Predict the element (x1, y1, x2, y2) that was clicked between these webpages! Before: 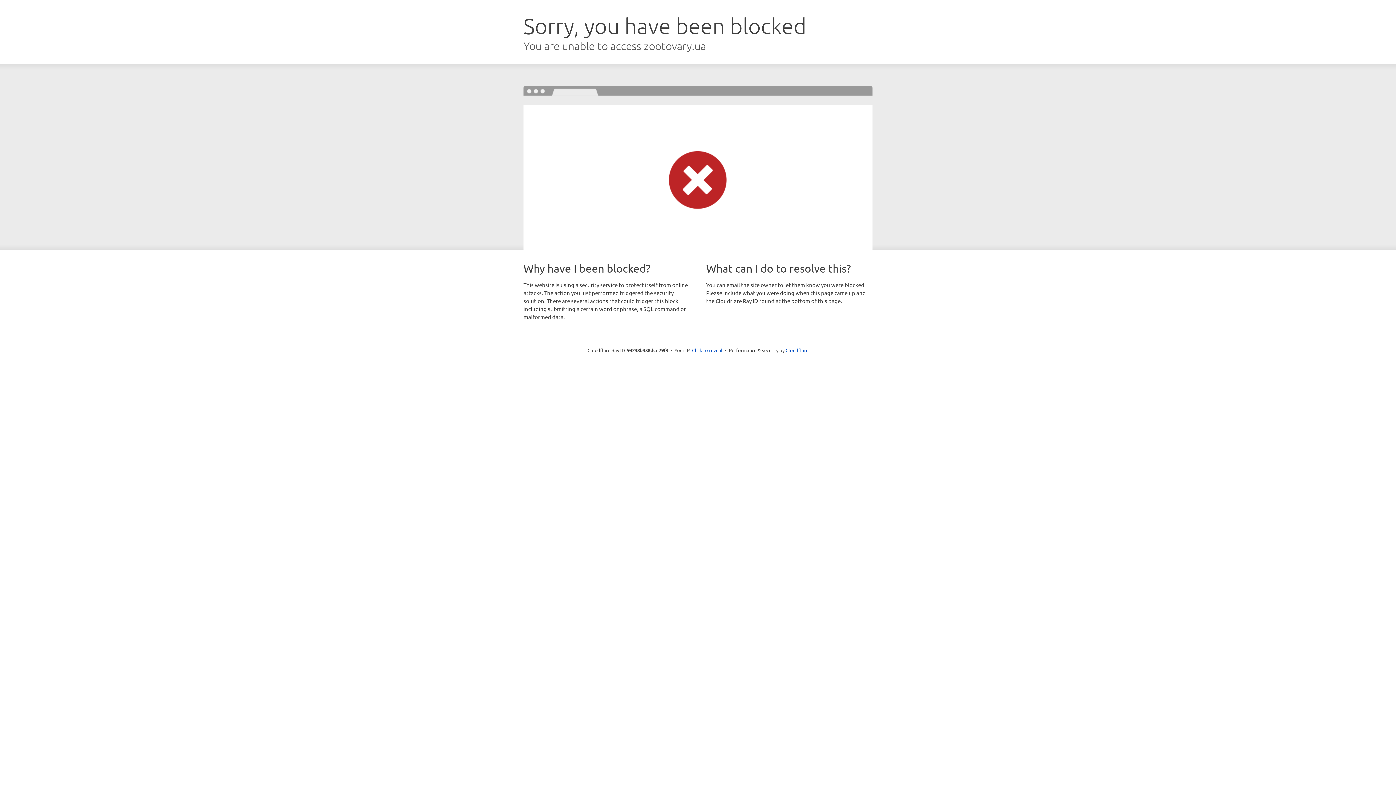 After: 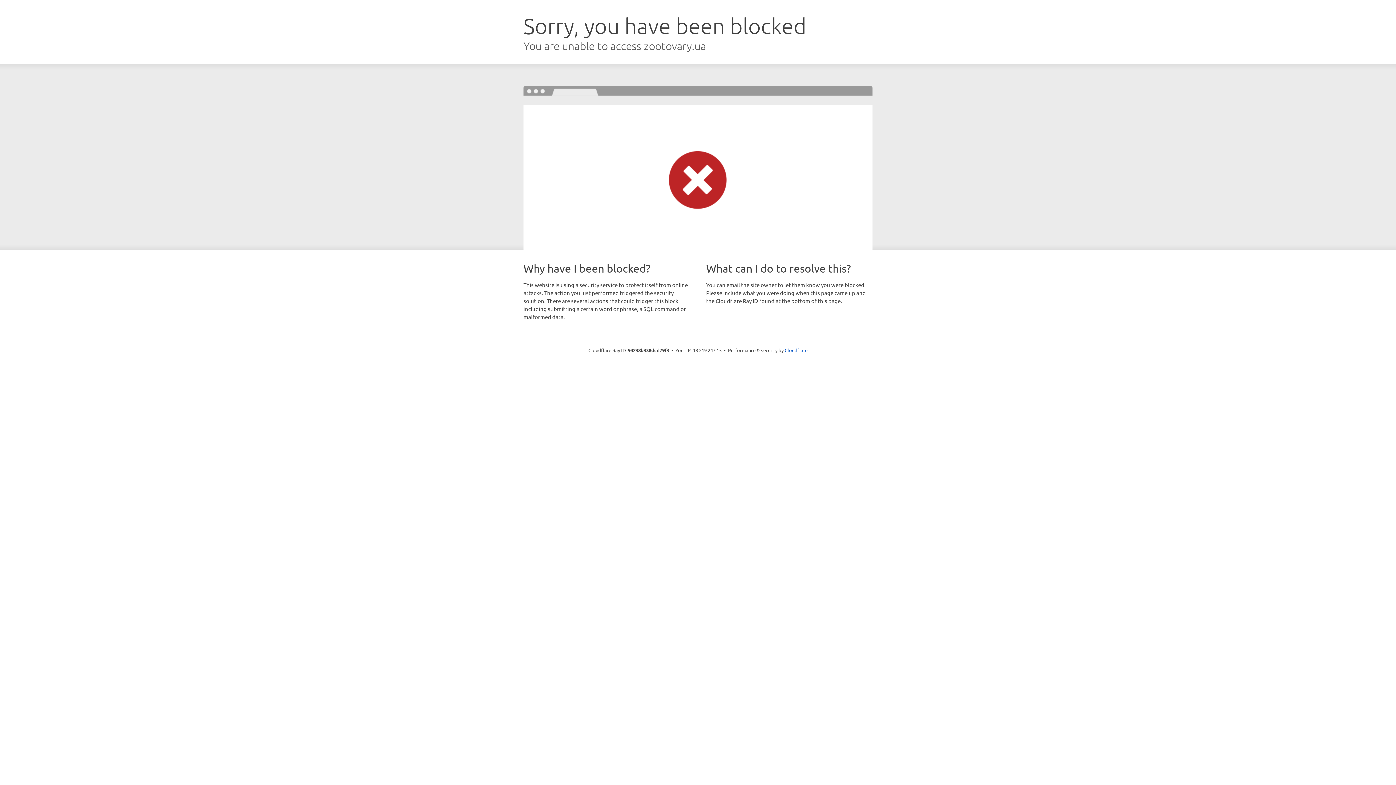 Action: label: Click to reveal bbox: (692, 346, 722, 353)